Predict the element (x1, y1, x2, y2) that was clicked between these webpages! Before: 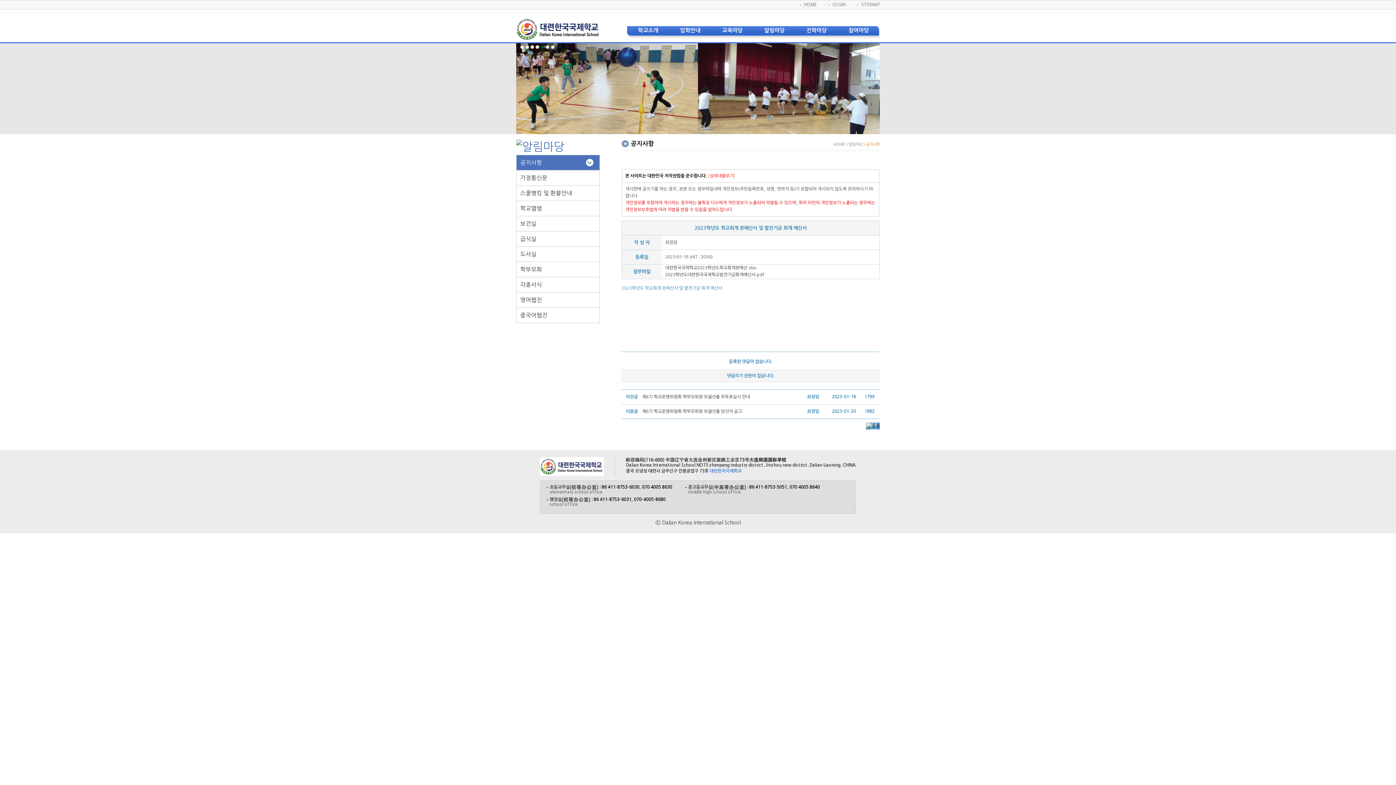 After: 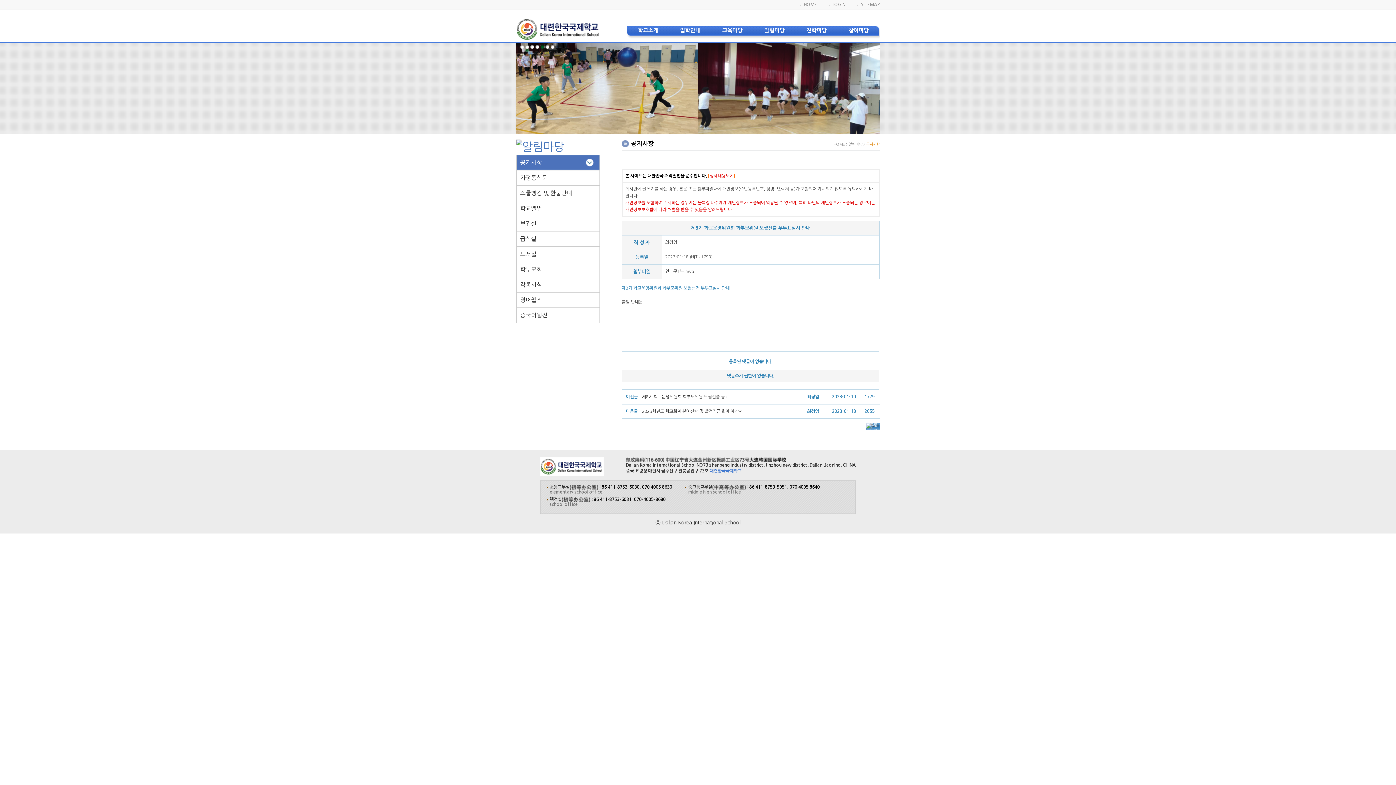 Action: bbox: (642, 394, 750, 399) label: 제8기 학교운영위원회 학부모위원 보궐선출 무투표실시 안내